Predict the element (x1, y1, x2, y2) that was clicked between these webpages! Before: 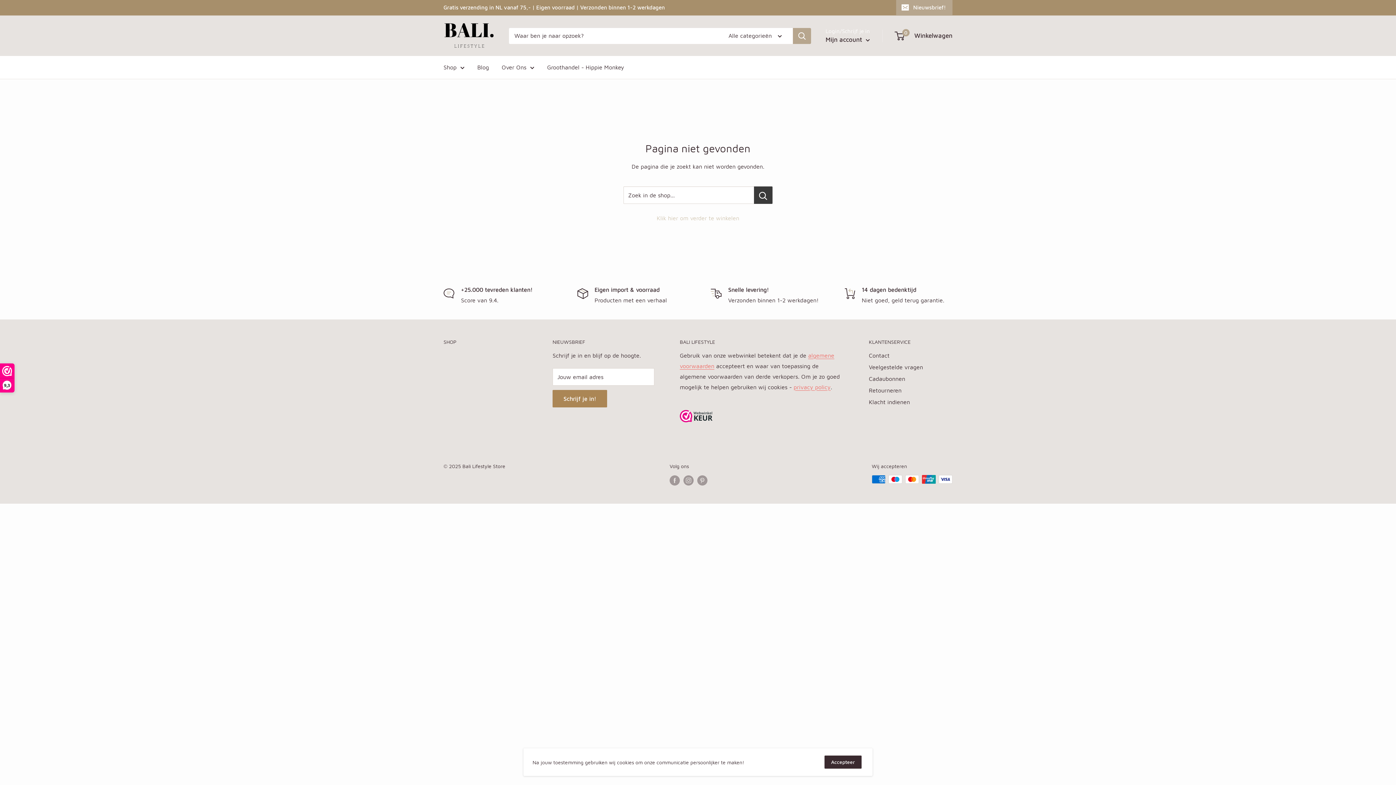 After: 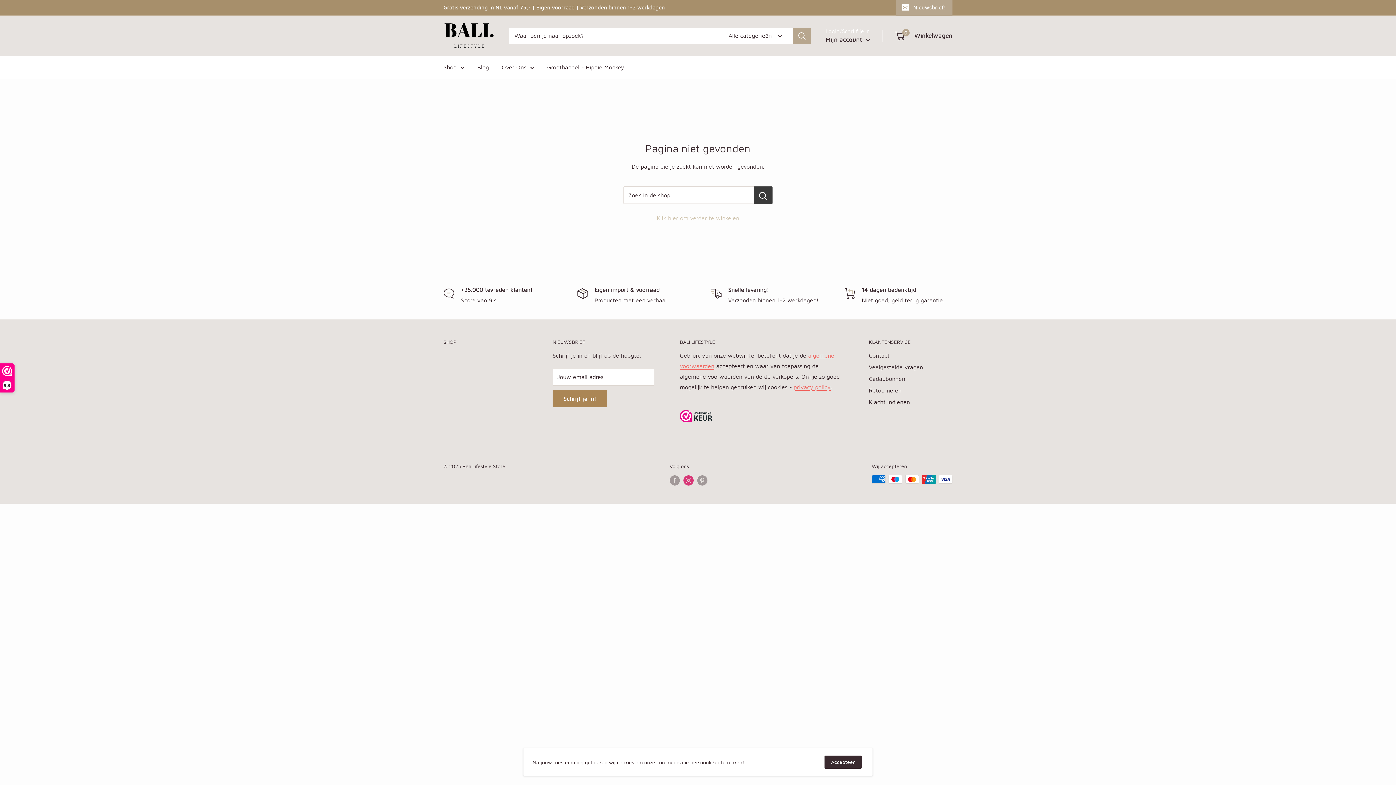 Action: label: Follow us on Instagram bbox: (683, 475, 693, 485)